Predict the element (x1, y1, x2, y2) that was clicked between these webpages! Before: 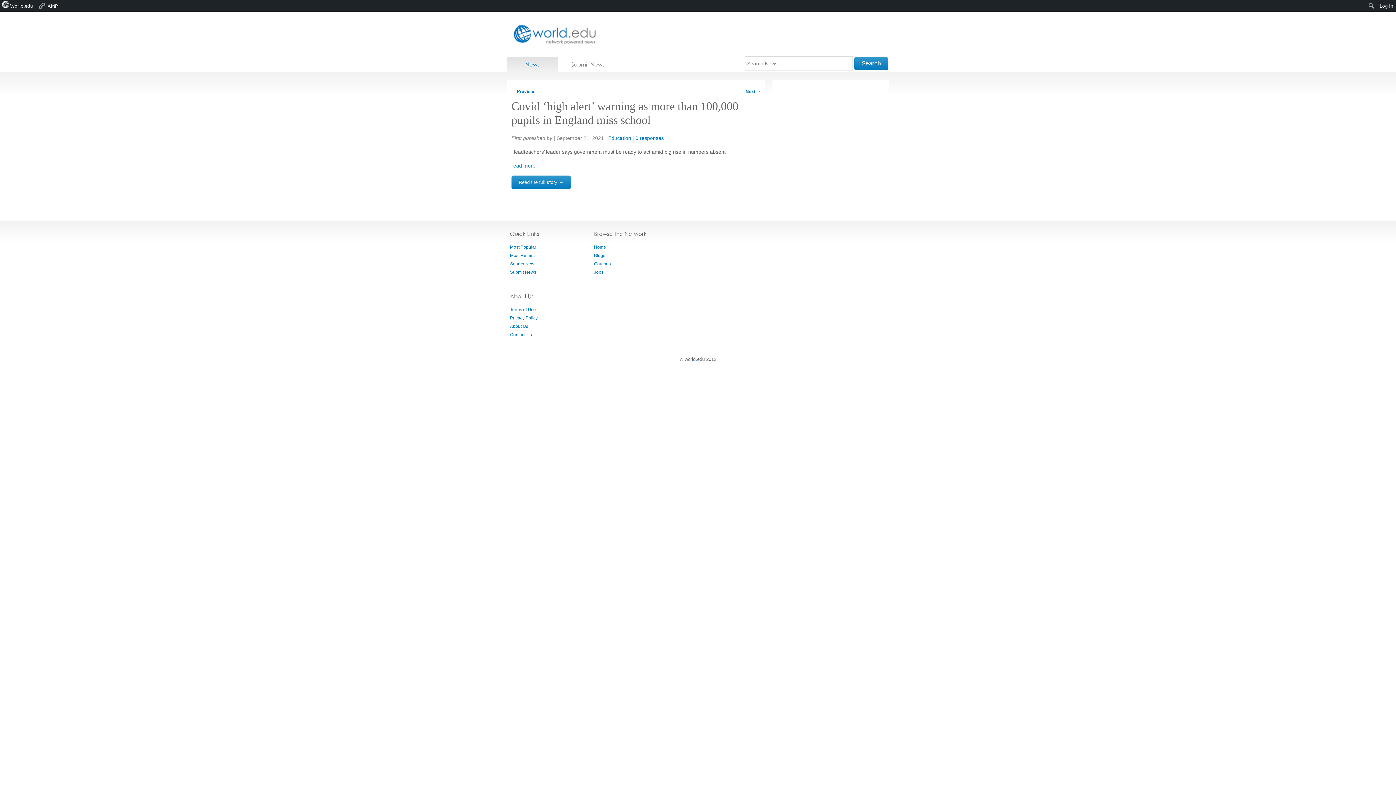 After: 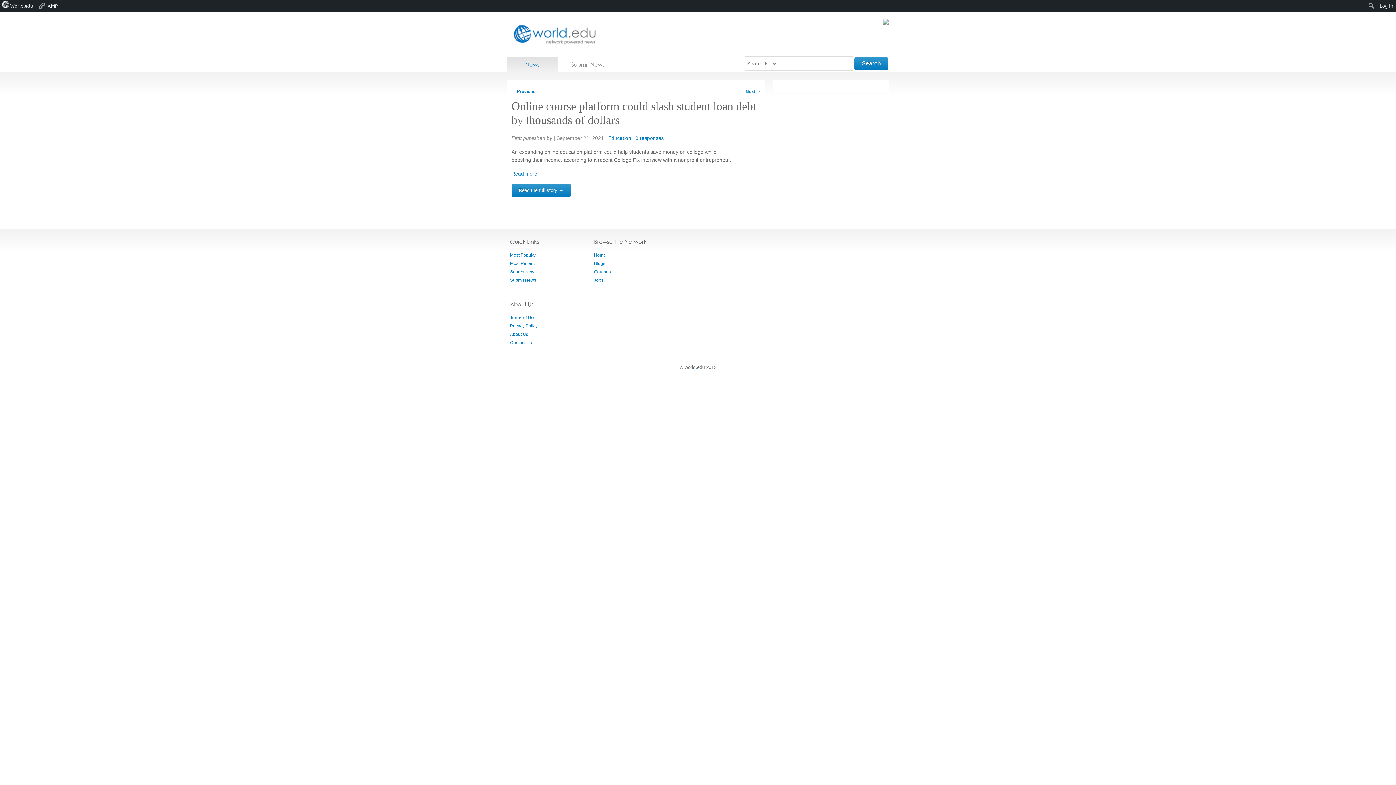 Action: label: ← Previous bbox: (511, 89, 535, 94)